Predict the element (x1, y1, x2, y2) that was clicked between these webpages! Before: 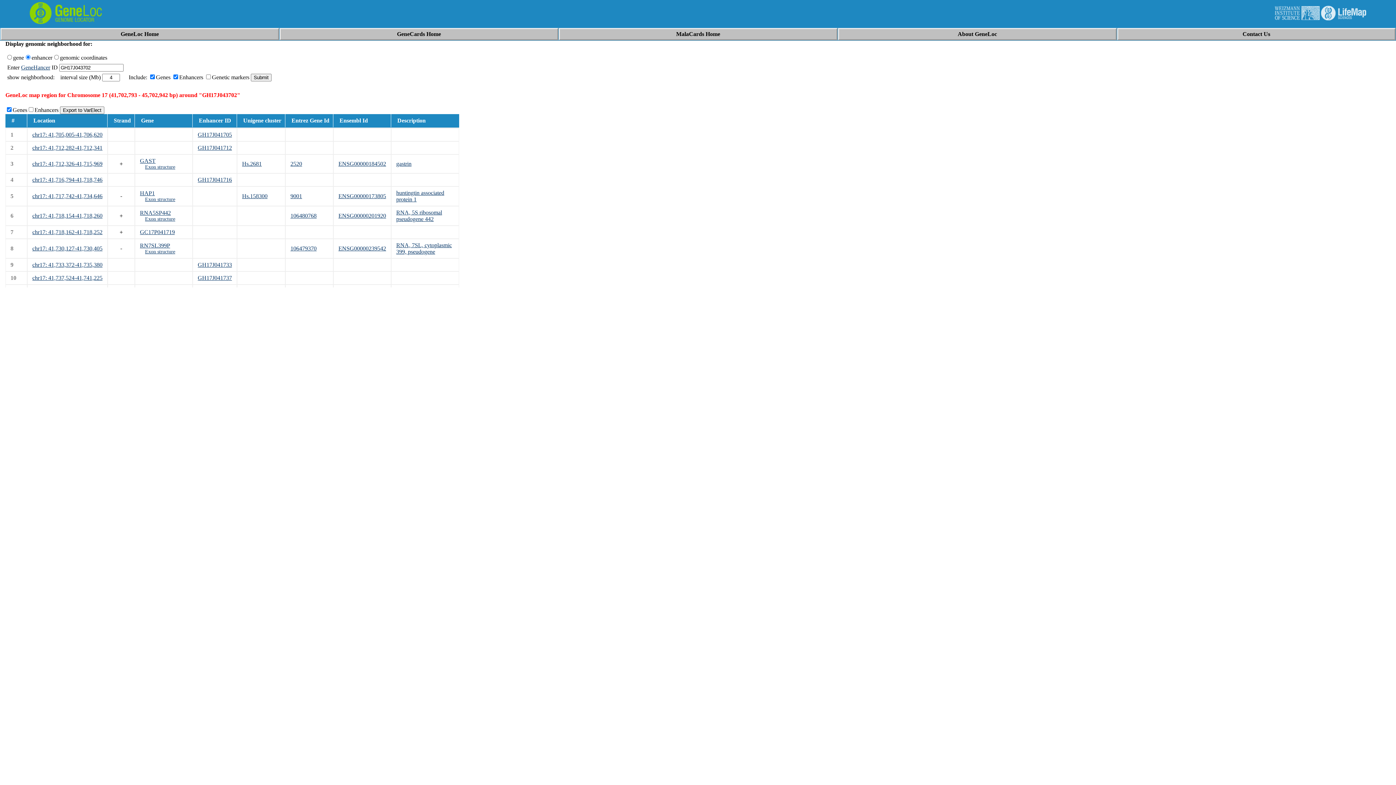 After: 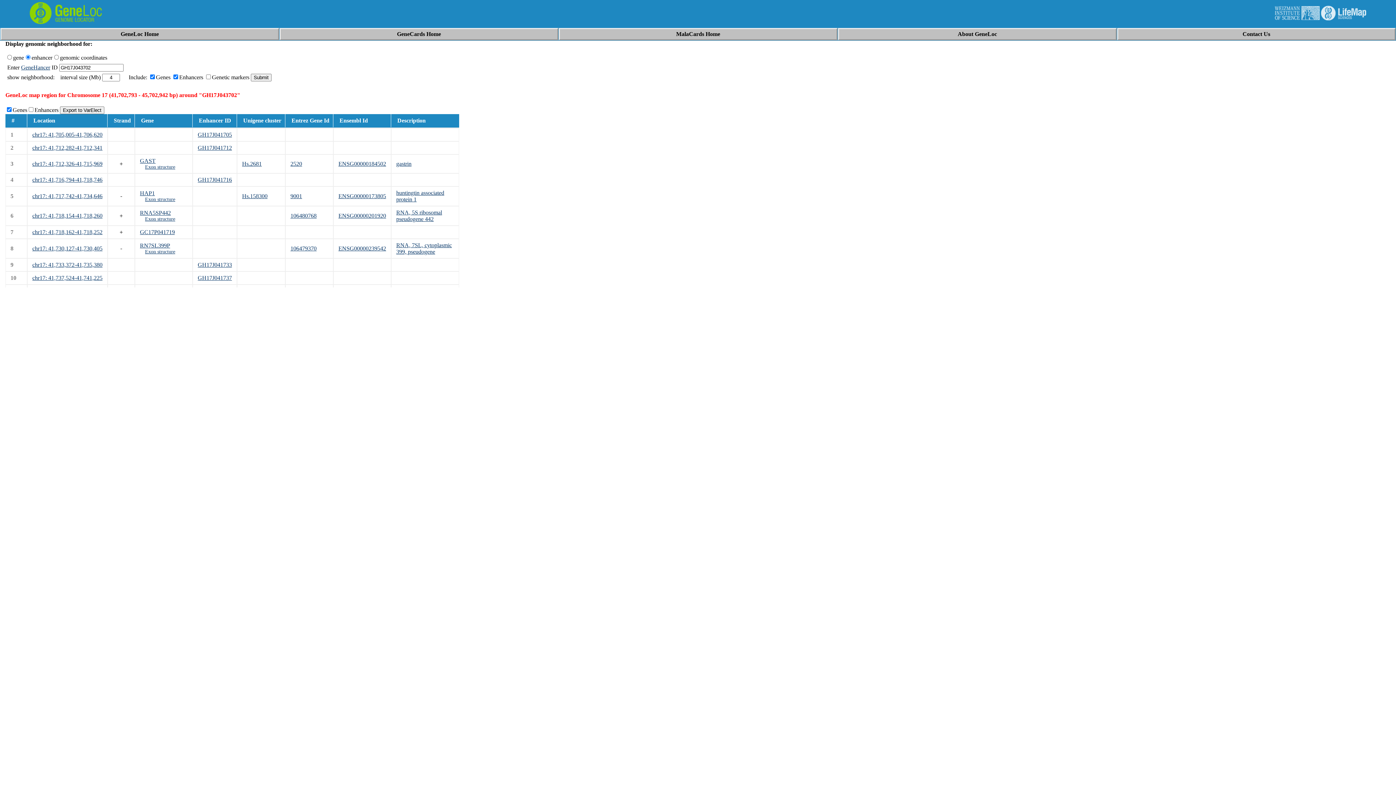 Action: bbox: (1321, 15, 1366, 21)